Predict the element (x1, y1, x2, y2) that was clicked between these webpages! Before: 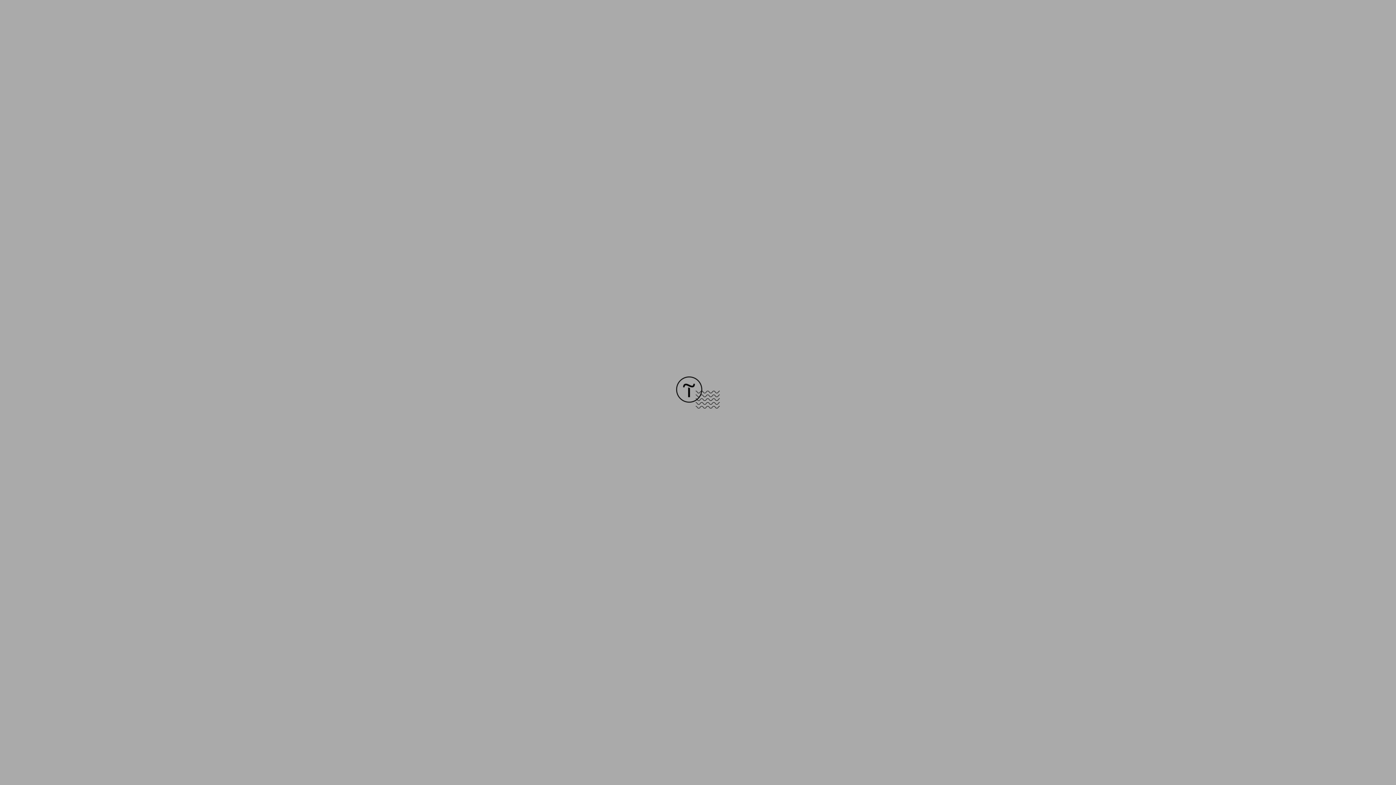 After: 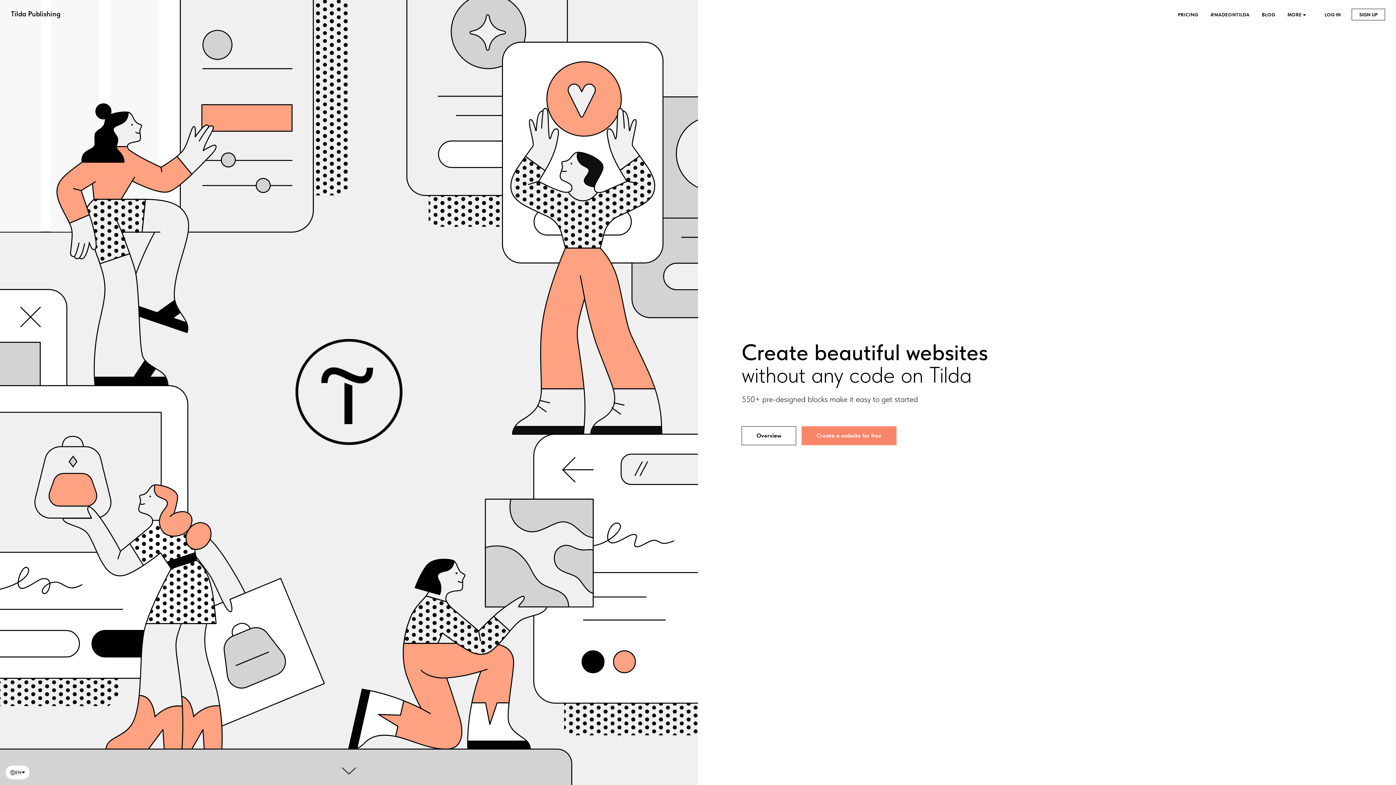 Action: bbox: (676, 403, 720, 409)